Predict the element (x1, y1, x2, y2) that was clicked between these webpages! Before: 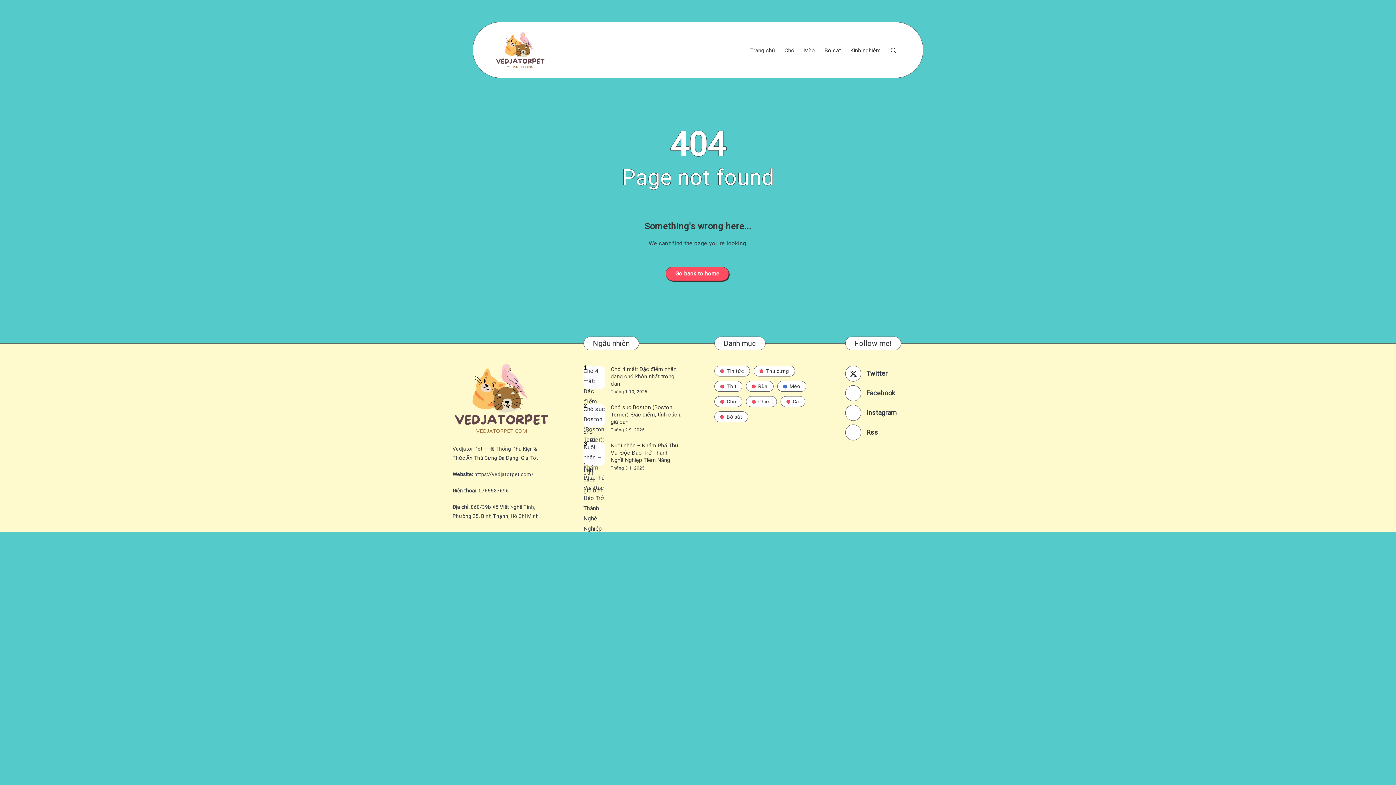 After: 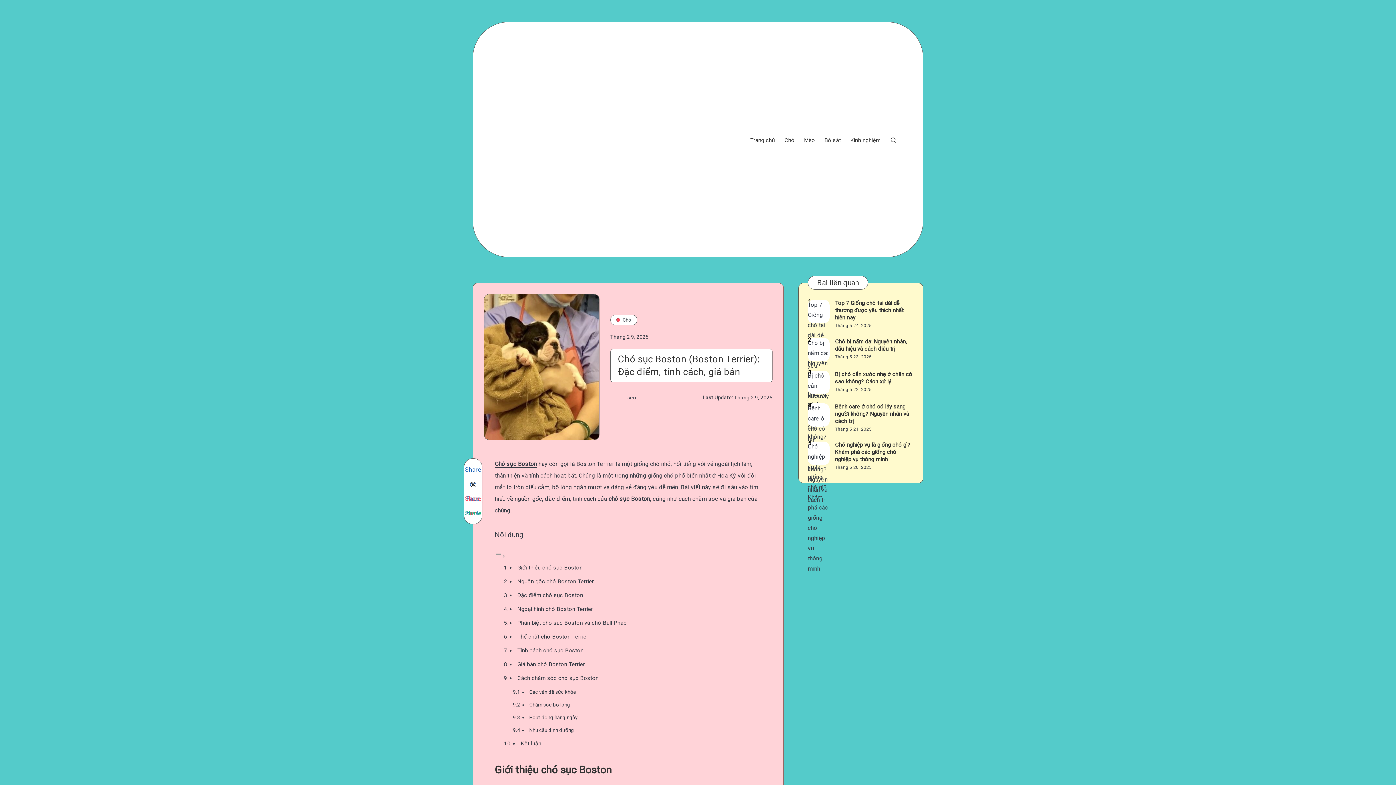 Action: label: Chó sục Boston (Boston Terrier): Đặc điểm, tính cách, giá bán bbox: (610, 404, 681, 427)